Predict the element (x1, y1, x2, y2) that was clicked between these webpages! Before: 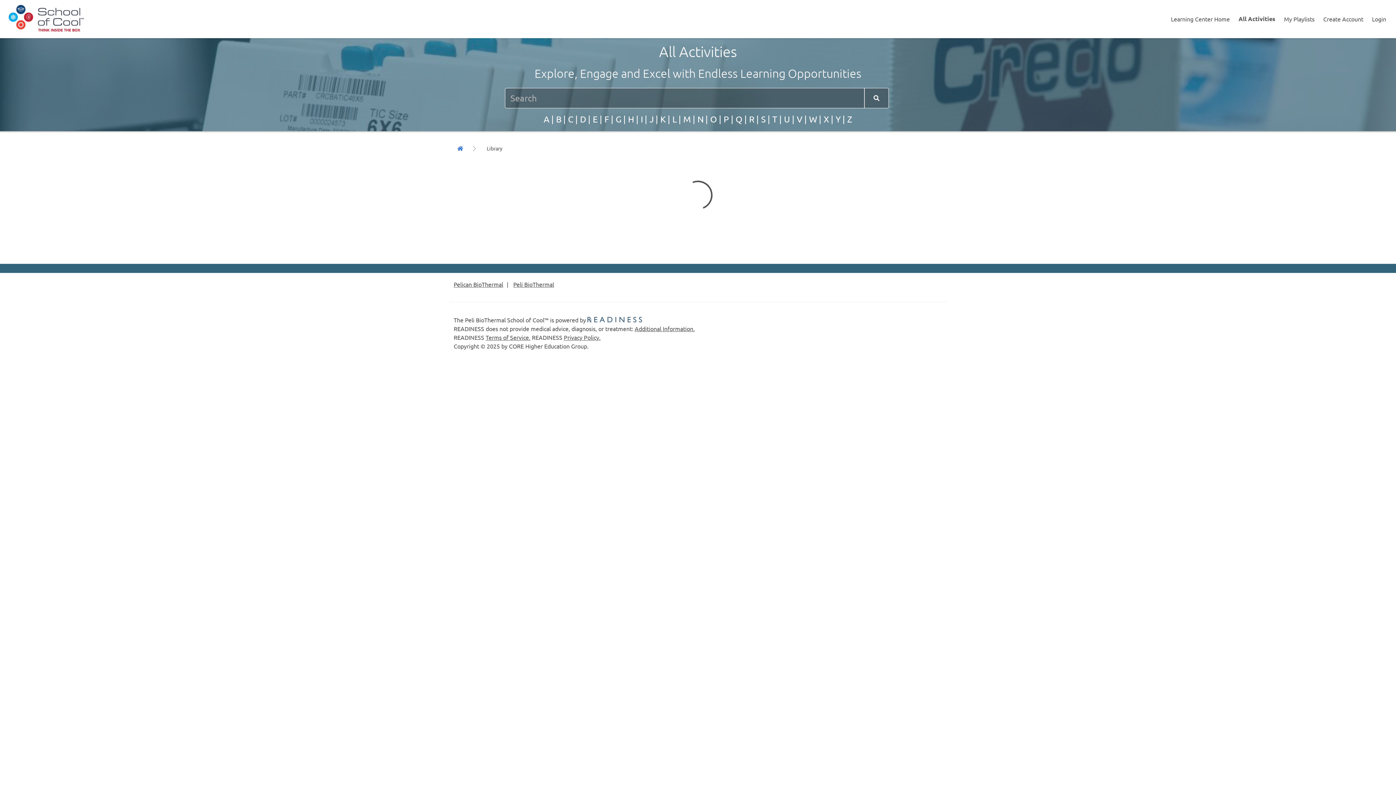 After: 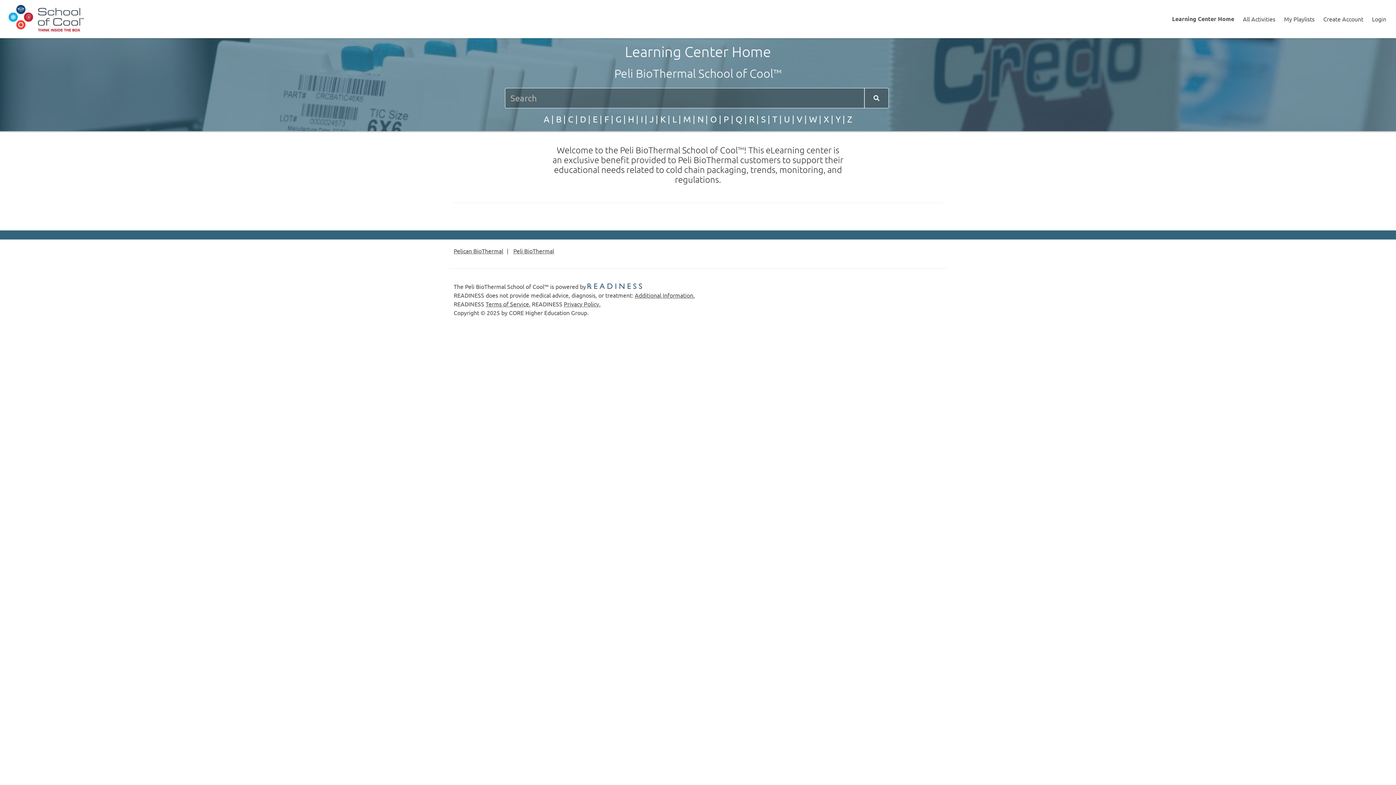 Action: bbox: (1166, 11, 1234, 26) label: Learning Center Home